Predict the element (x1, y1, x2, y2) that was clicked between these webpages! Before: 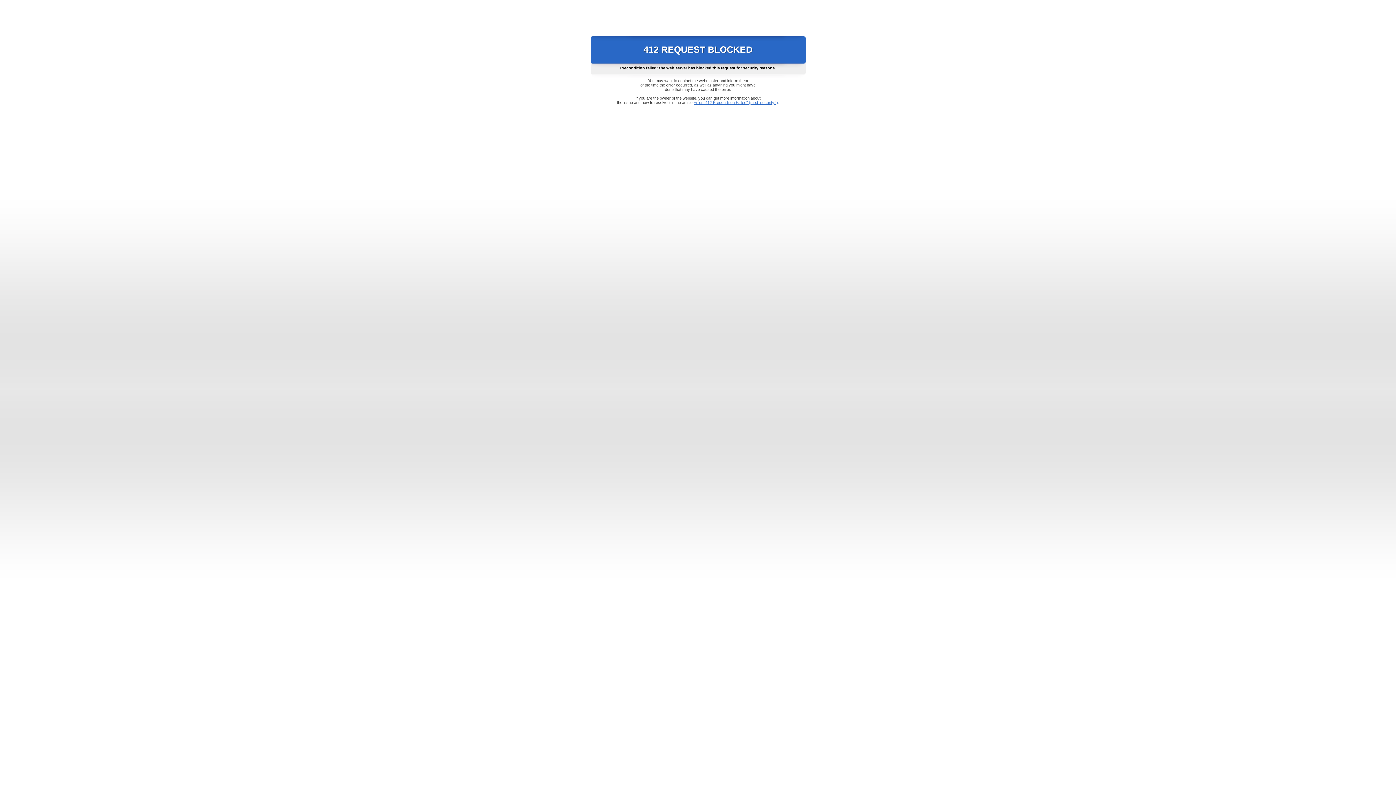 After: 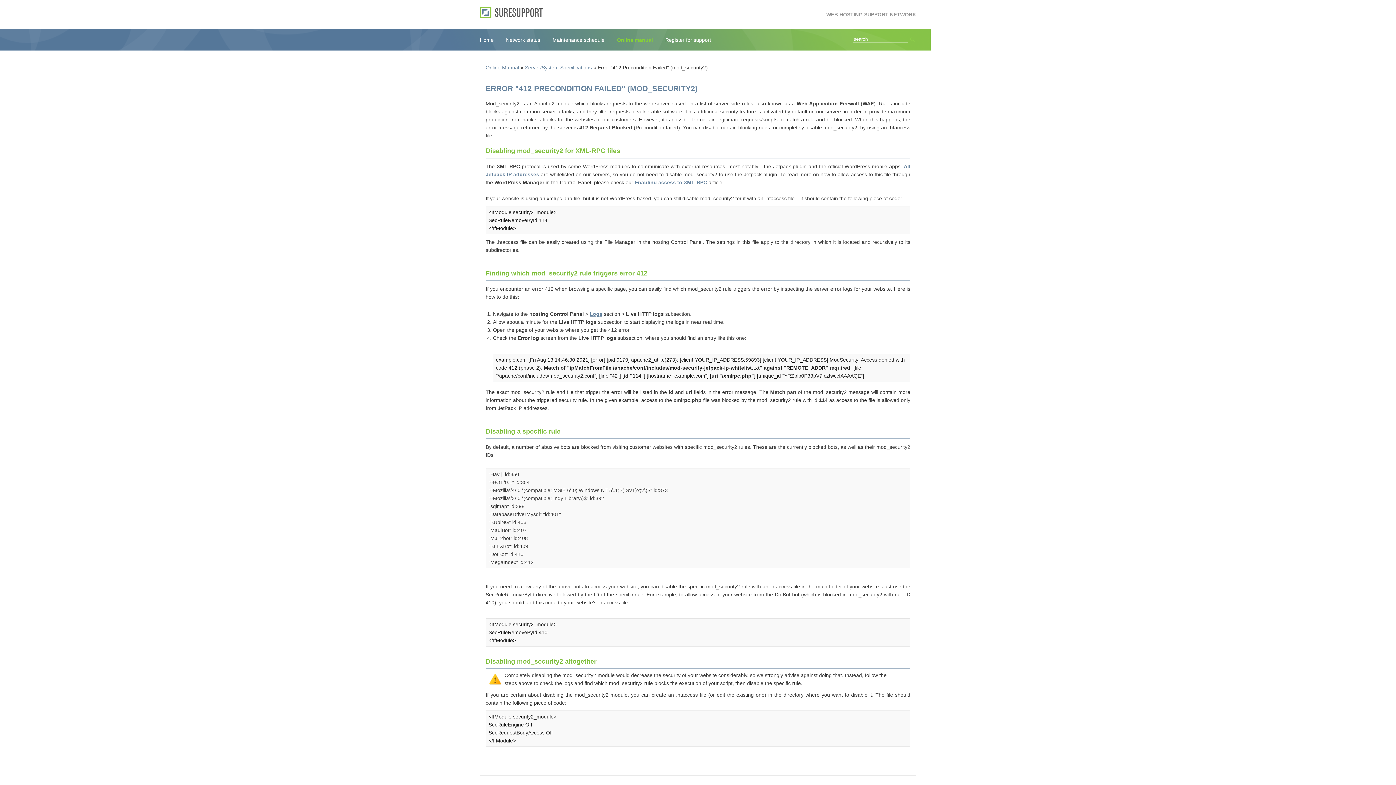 Action: bbox: (693, 100, 778, 104) label: Error "412 Precondition Failed" (mod_security2)